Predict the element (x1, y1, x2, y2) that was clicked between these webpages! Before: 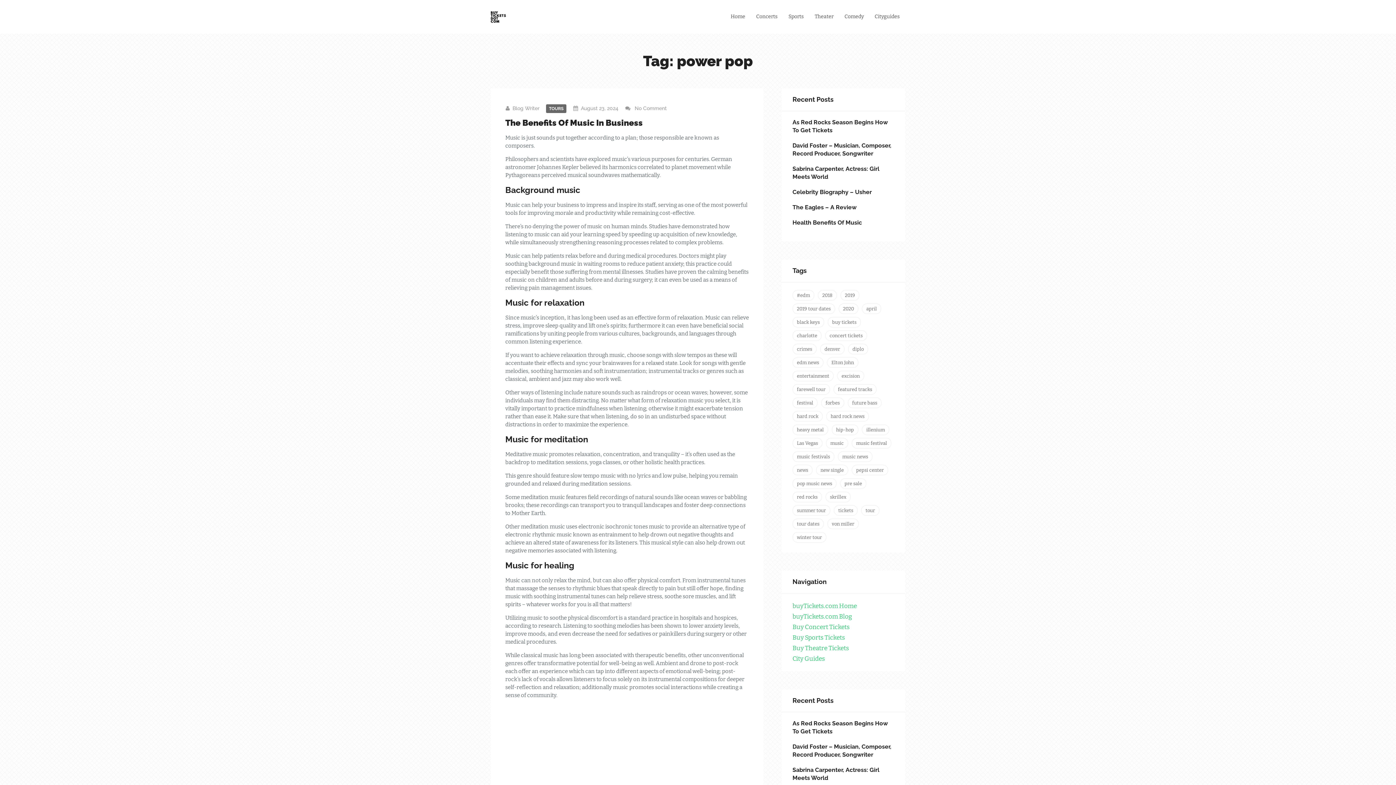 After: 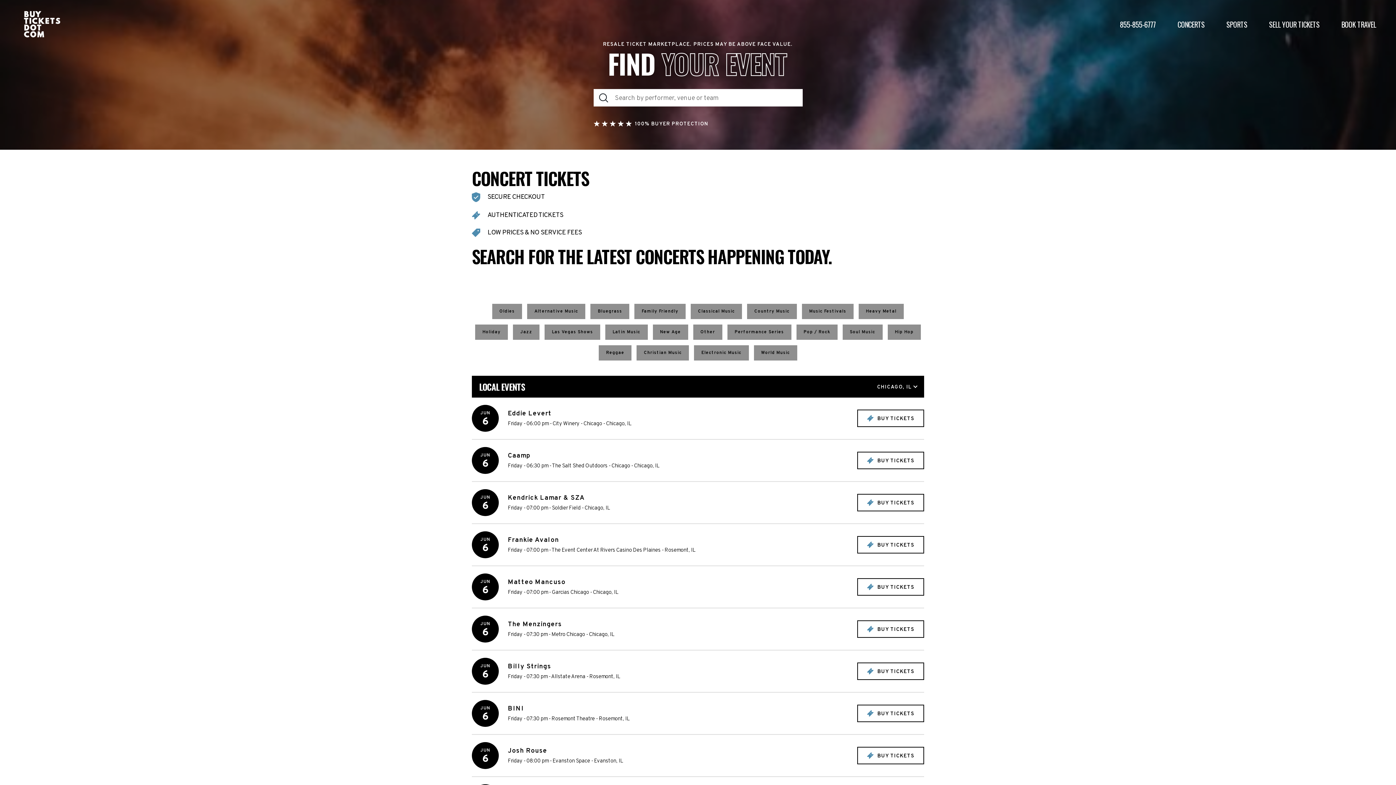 Action: bbox: (792, 623, 849, 631) label: Buy Concert Tickets